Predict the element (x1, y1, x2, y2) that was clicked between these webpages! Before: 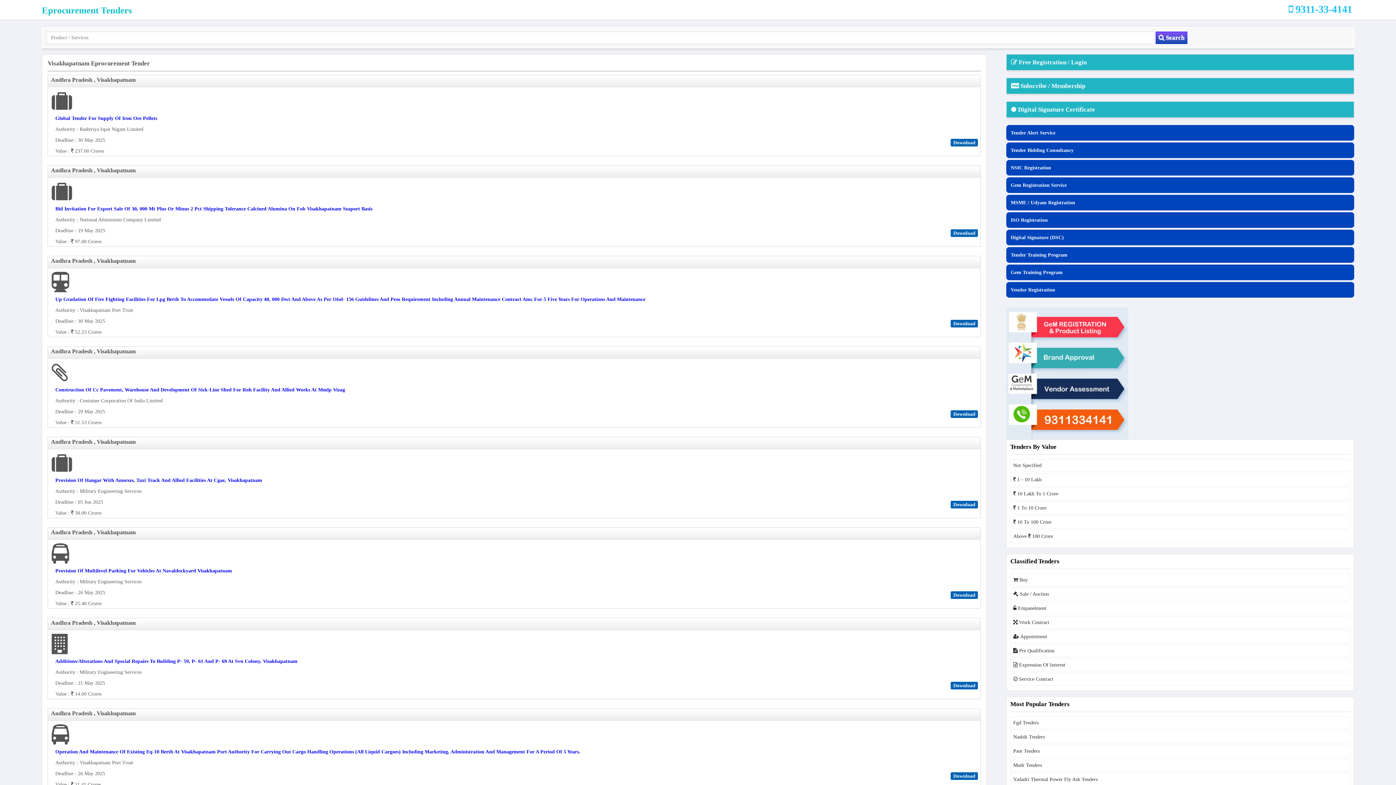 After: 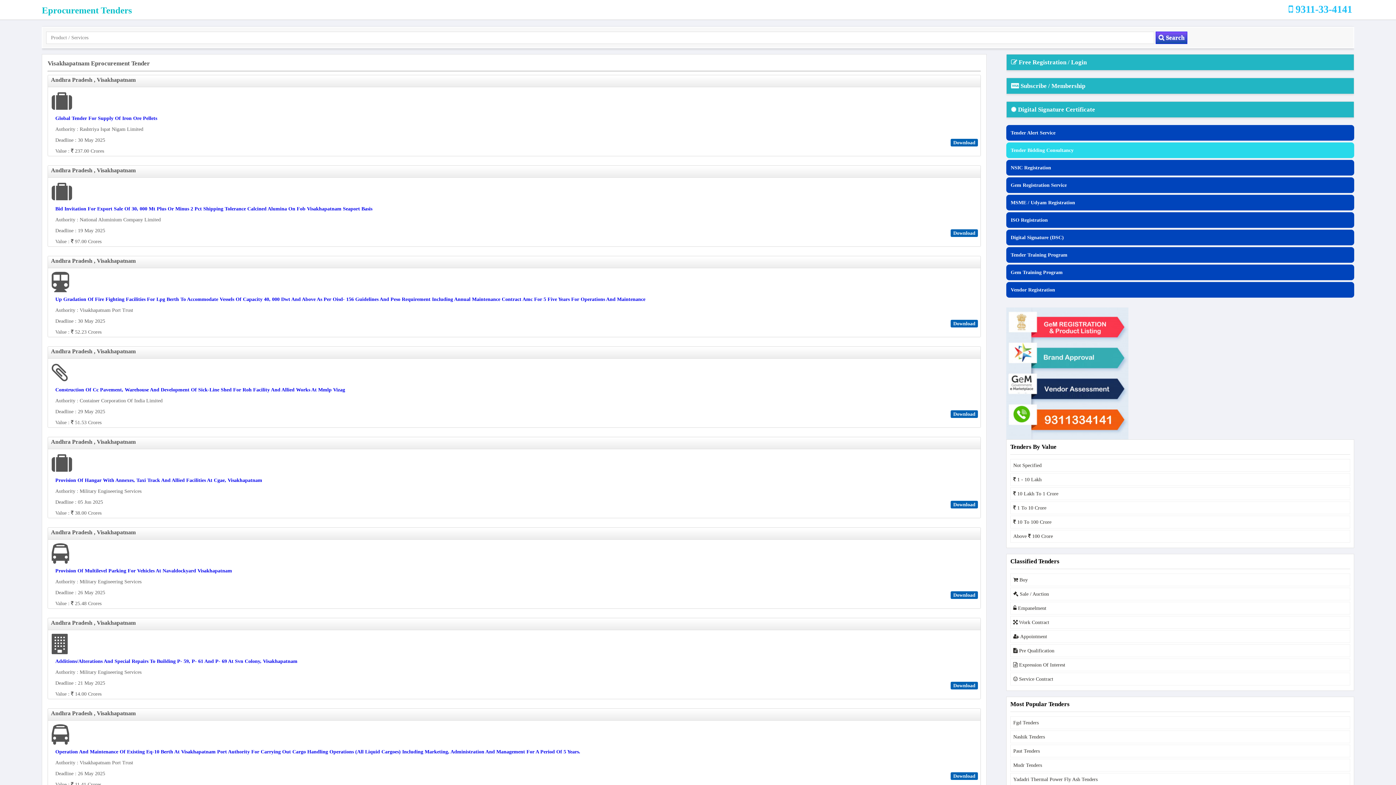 Action: label: Tender Bidding Consultancy bbox: (1011, 147, 1073, 153)